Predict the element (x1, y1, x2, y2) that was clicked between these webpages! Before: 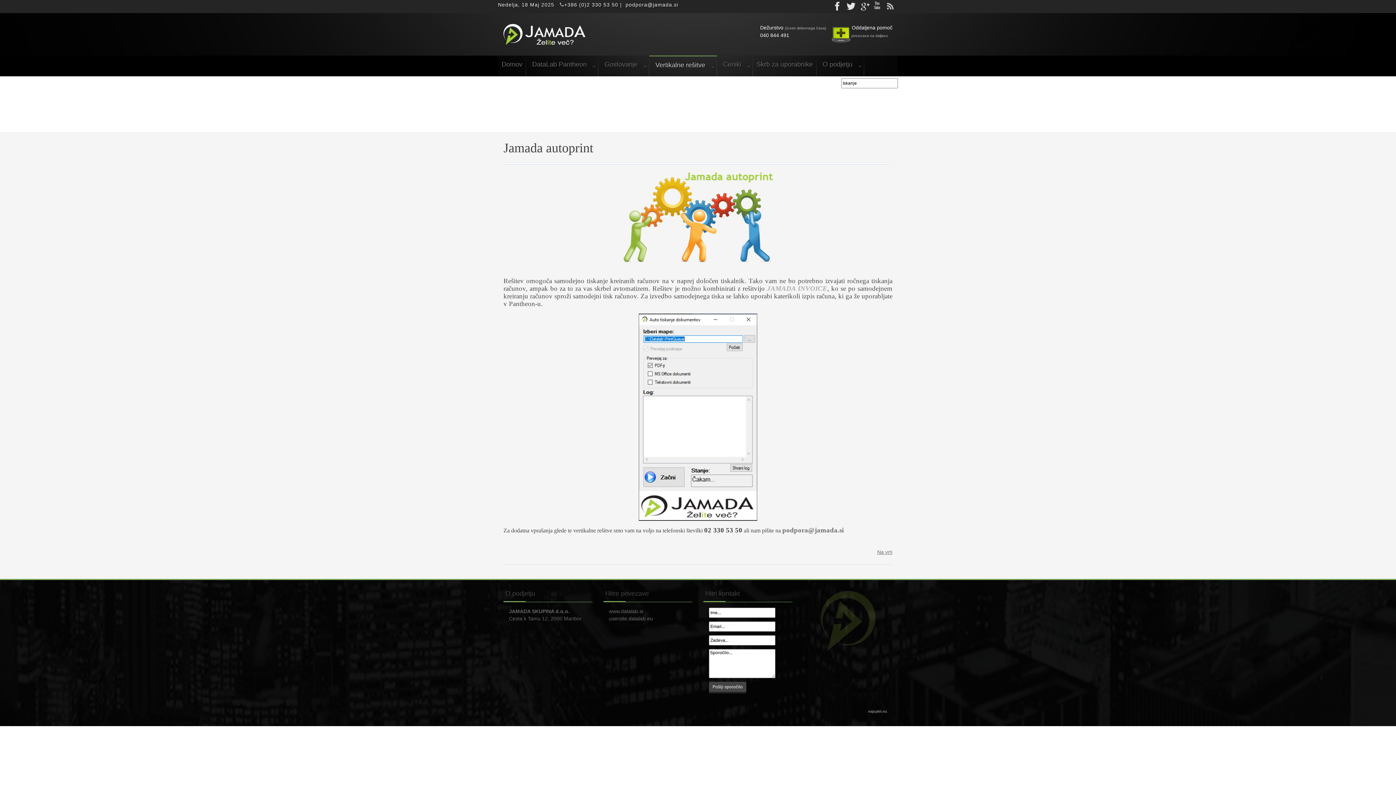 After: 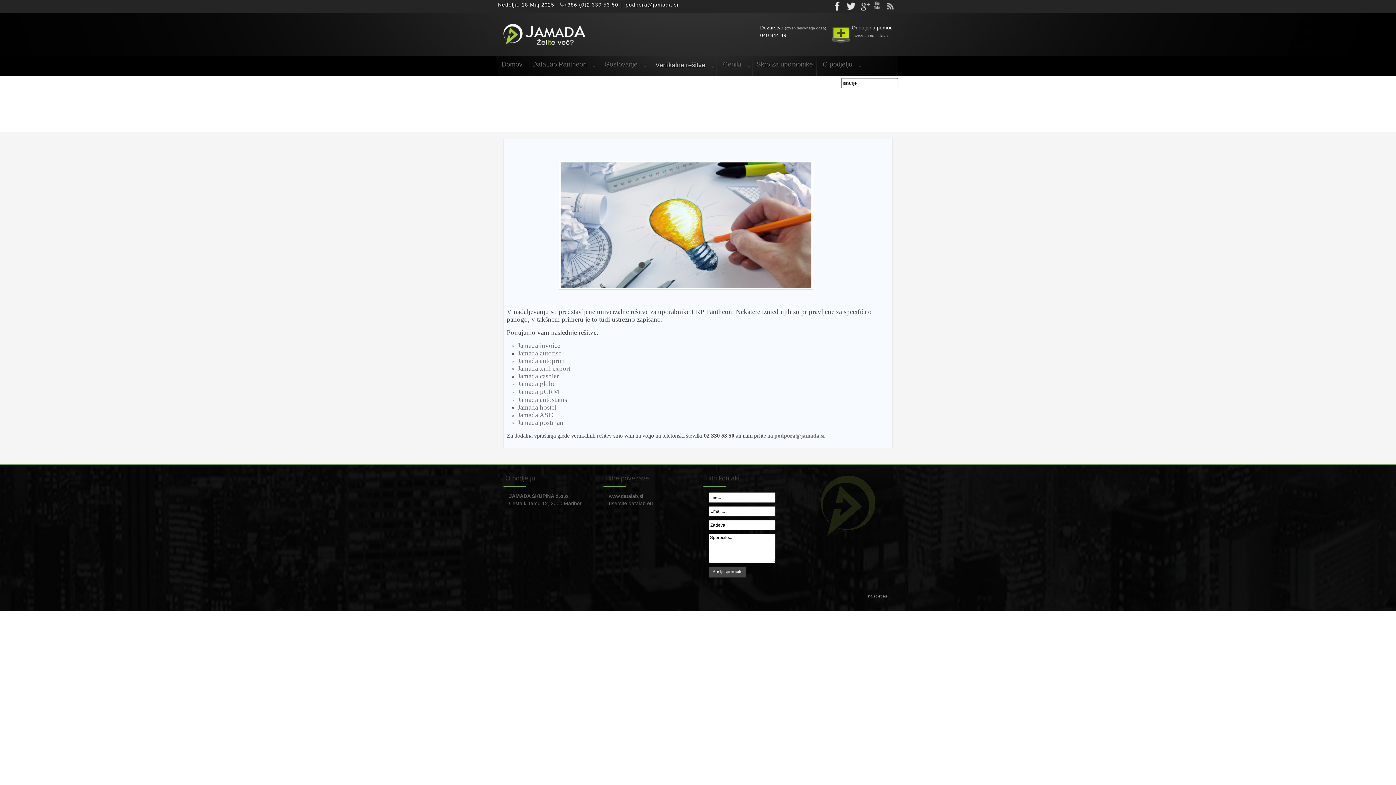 Action: bbox: (649, 55, 717, 78) label: Vertikalne rešitve